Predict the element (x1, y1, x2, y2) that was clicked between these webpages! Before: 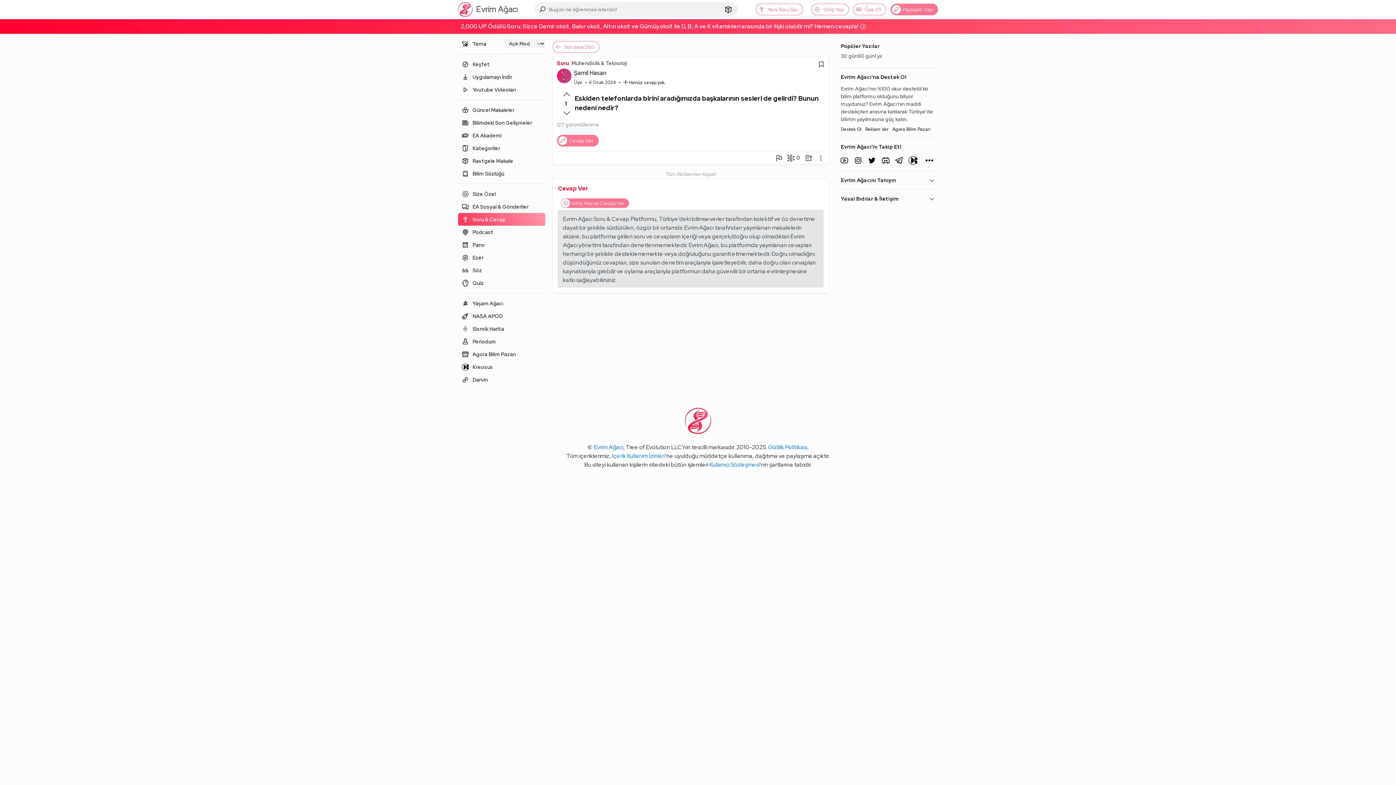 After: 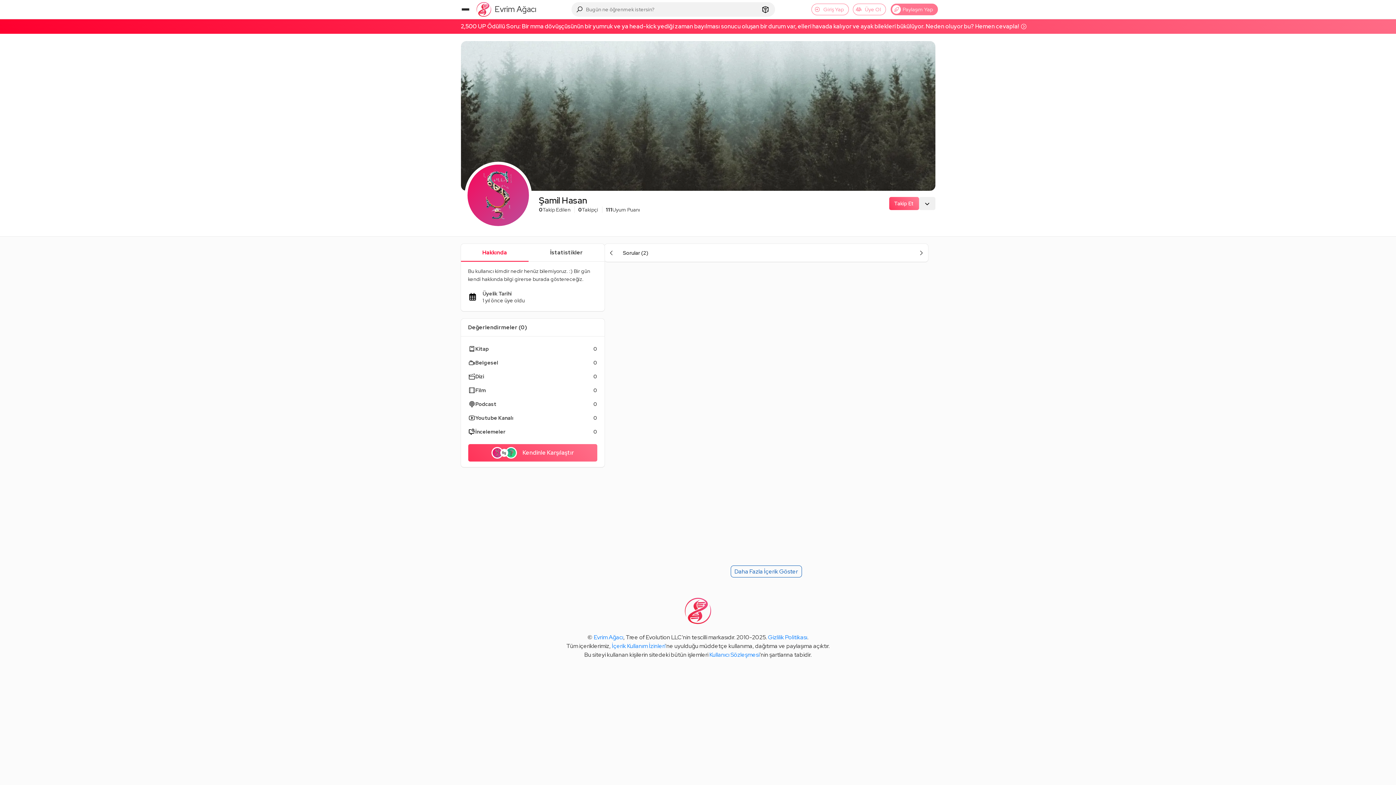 Action: bbox: (574, 68, 606, 77) label: Şamil Hasan